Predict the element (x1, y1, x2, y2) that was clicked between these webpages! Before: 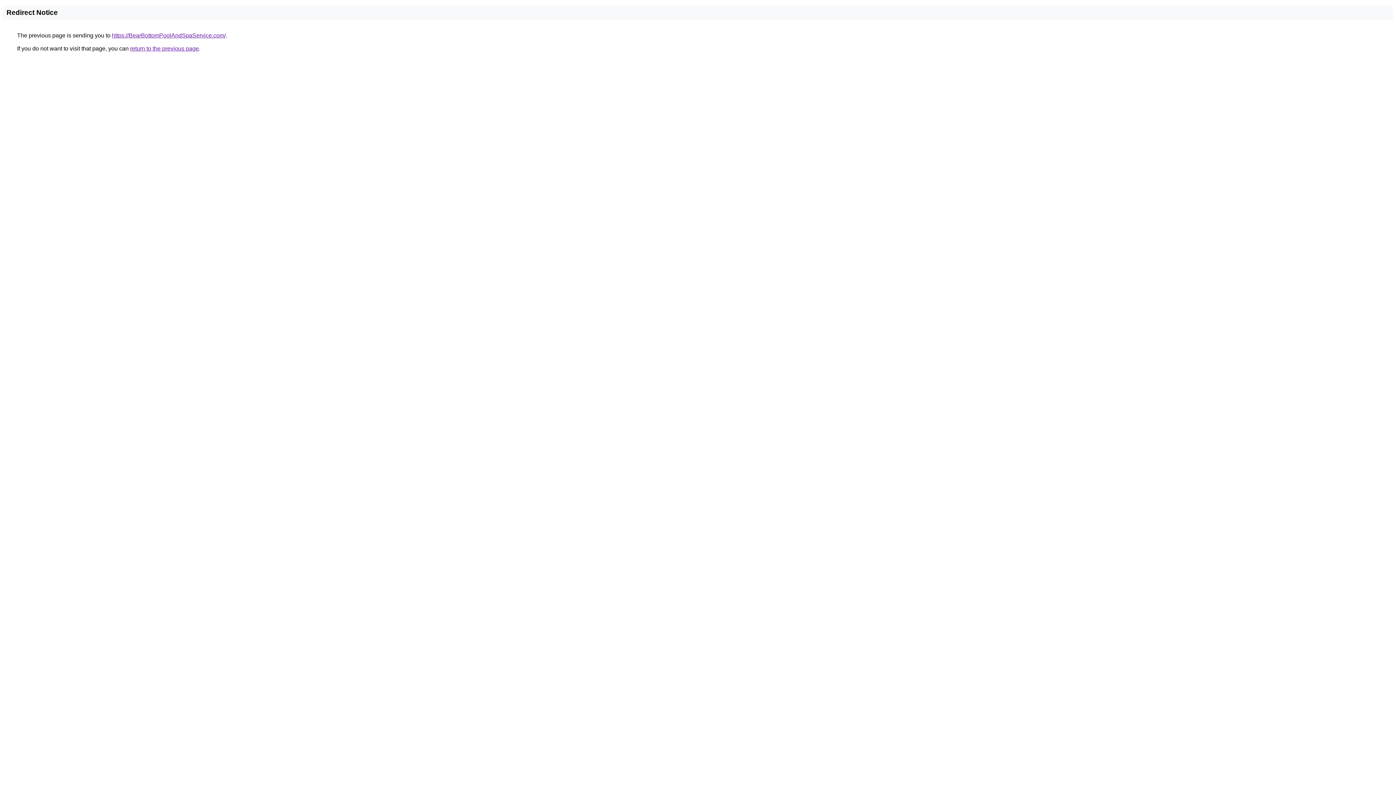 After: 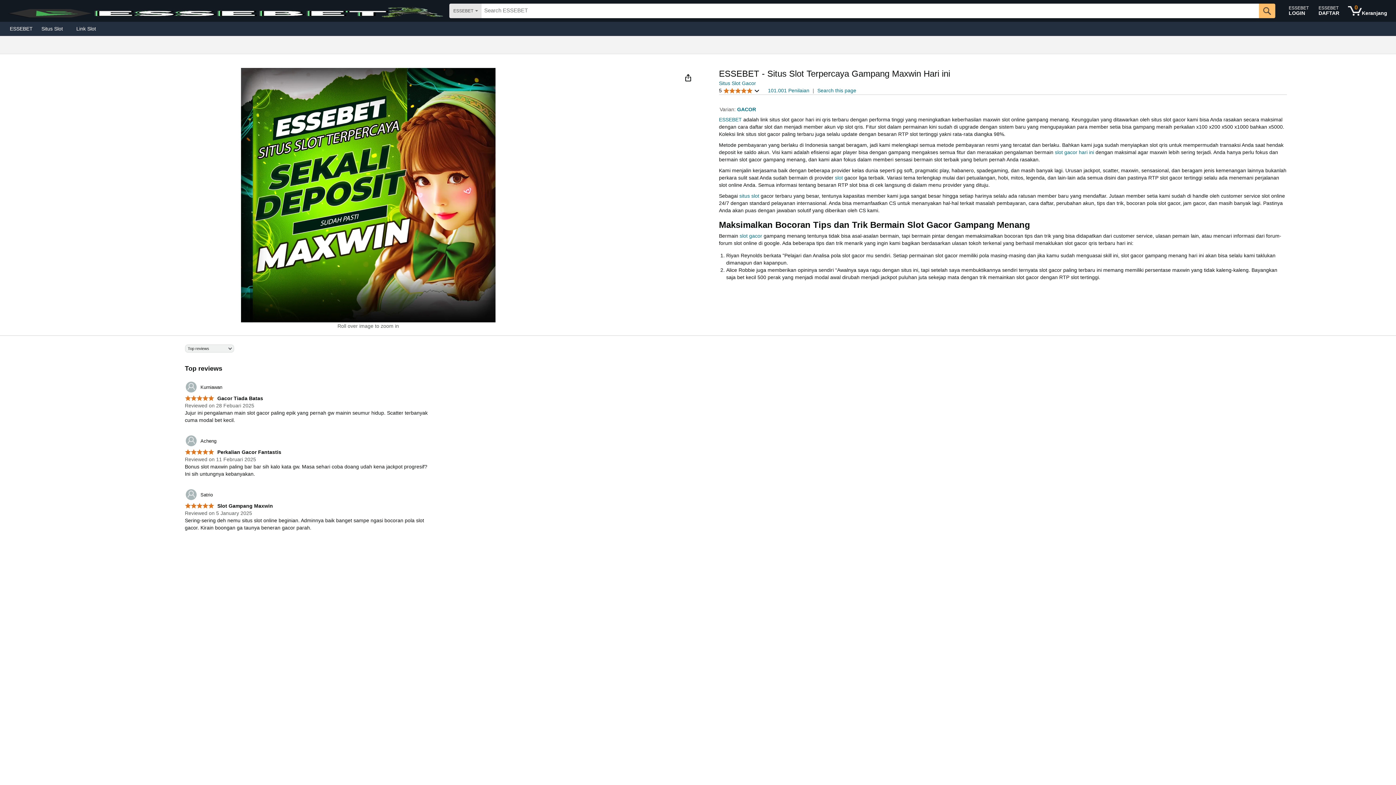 Action: label: https://BearBottomPoolAndSpaService.com/ bbox: (112, 32, 225, 38)